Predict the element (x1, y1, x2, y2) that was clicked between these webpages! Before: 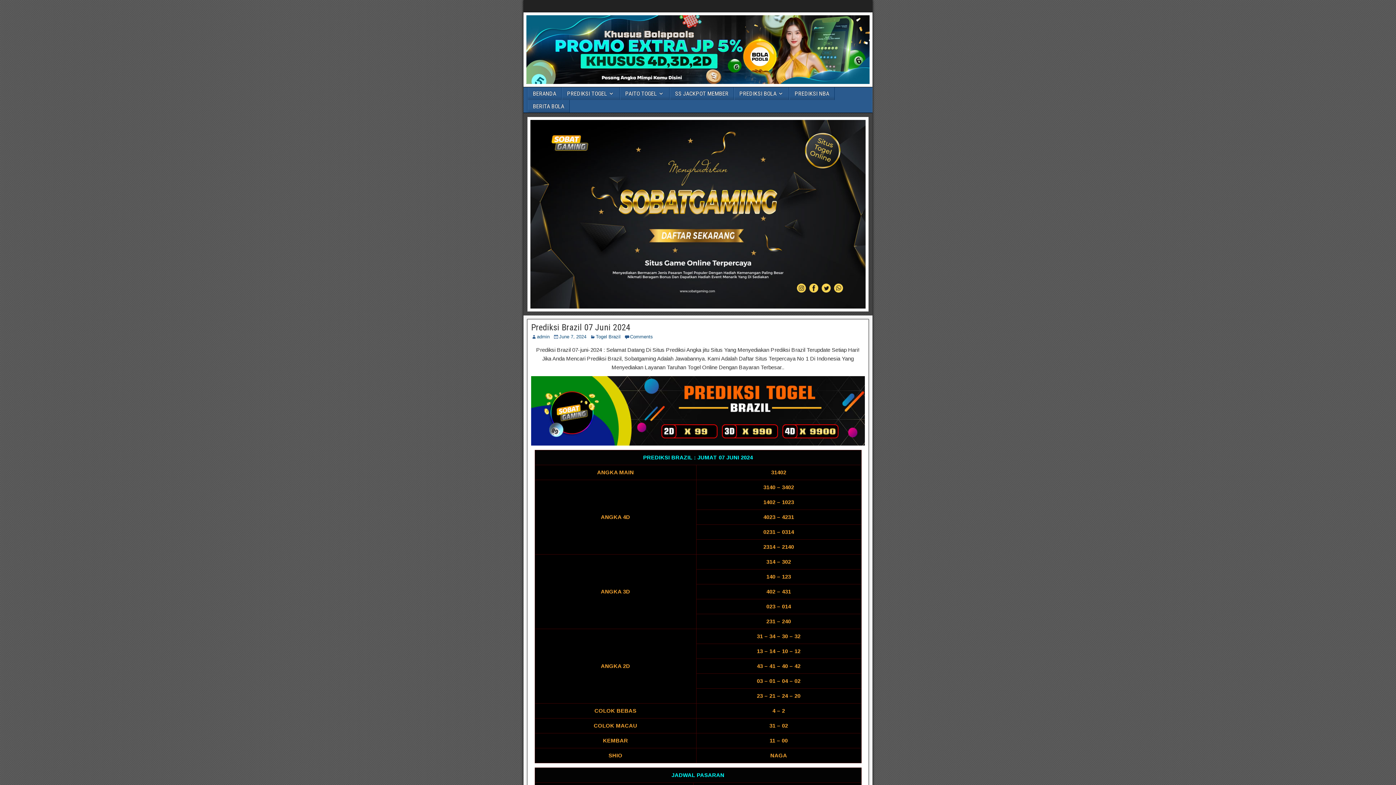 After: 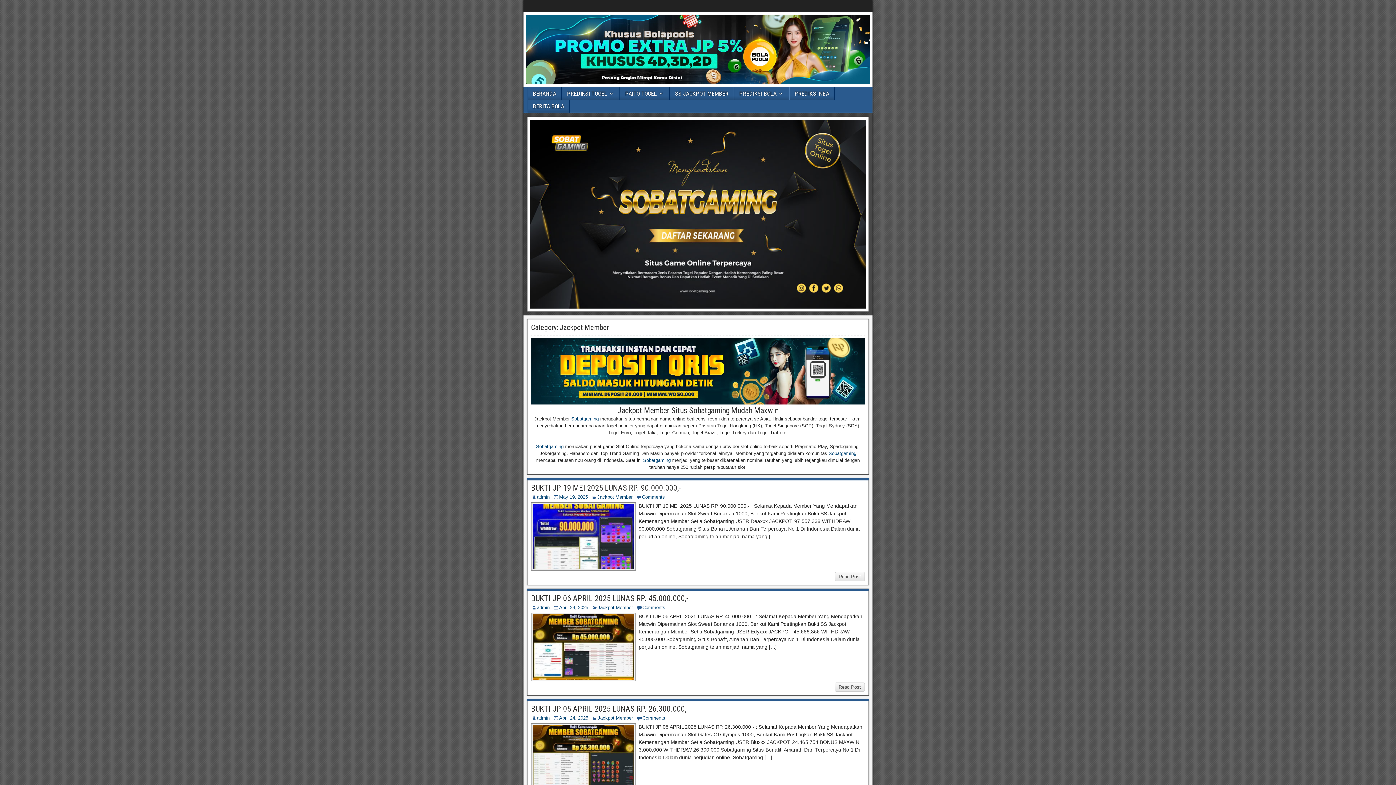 Action: bbox: (670, 87, 733, 100) label: SS JACKPOT MEMBER